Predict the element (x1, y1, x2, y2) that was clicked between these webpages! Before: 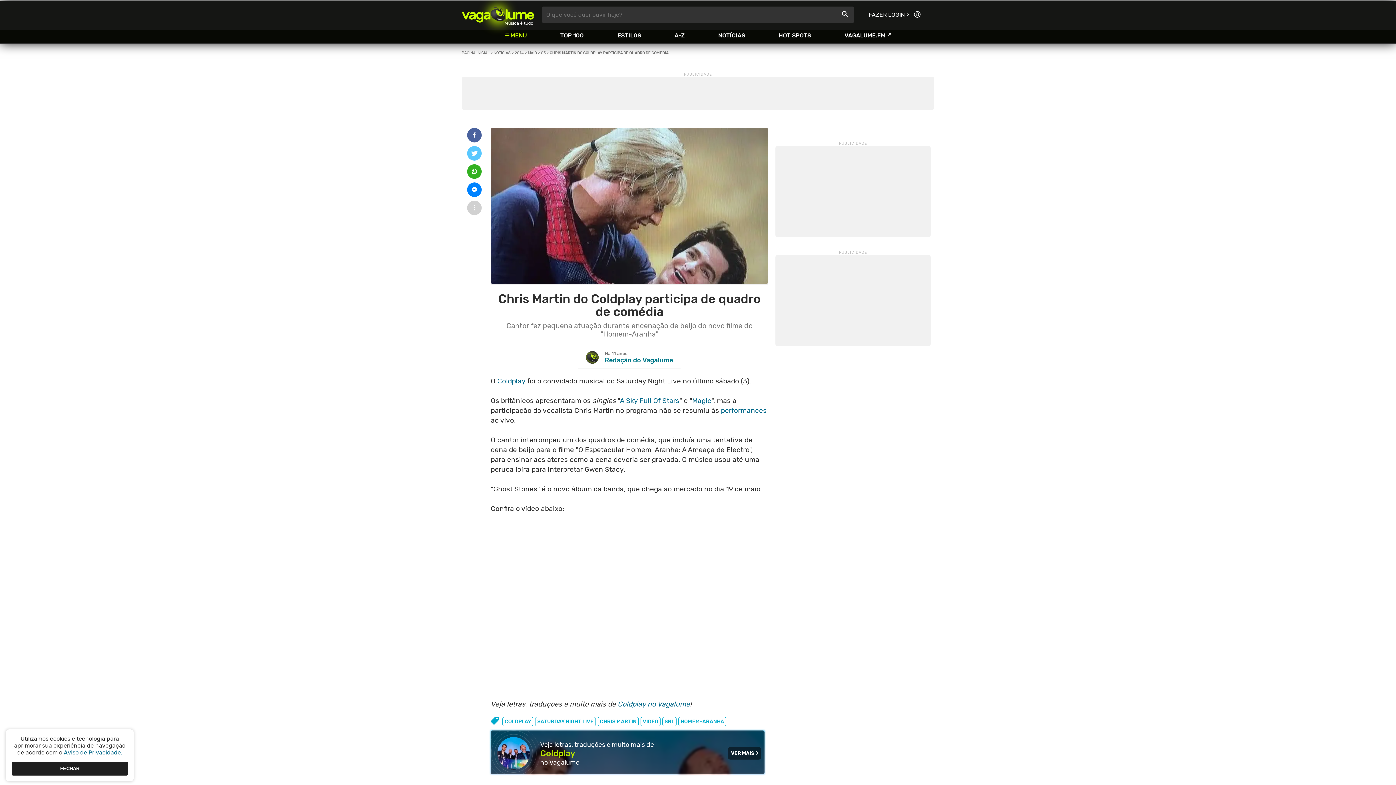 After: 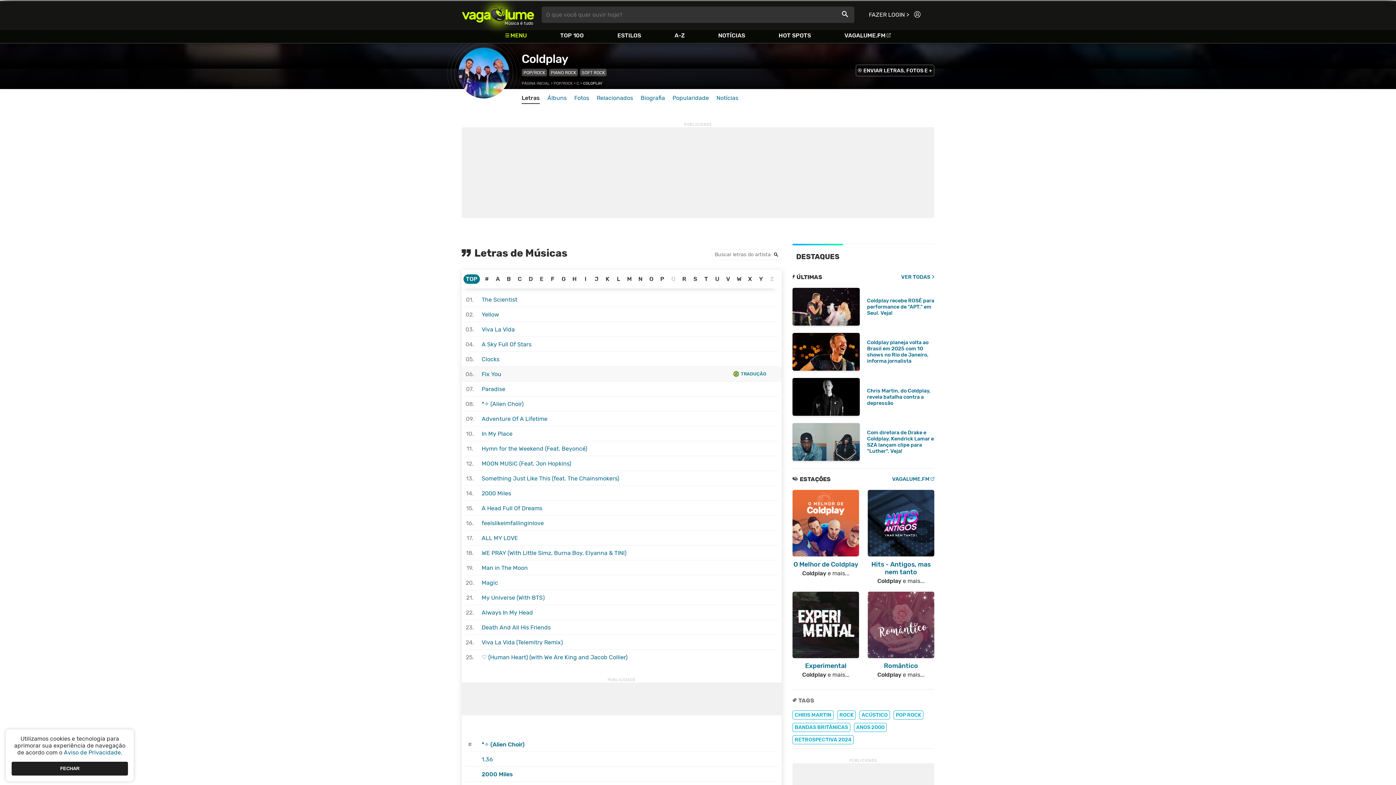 Action: bbox: (497, 377, 525, 385) label: Coldplay